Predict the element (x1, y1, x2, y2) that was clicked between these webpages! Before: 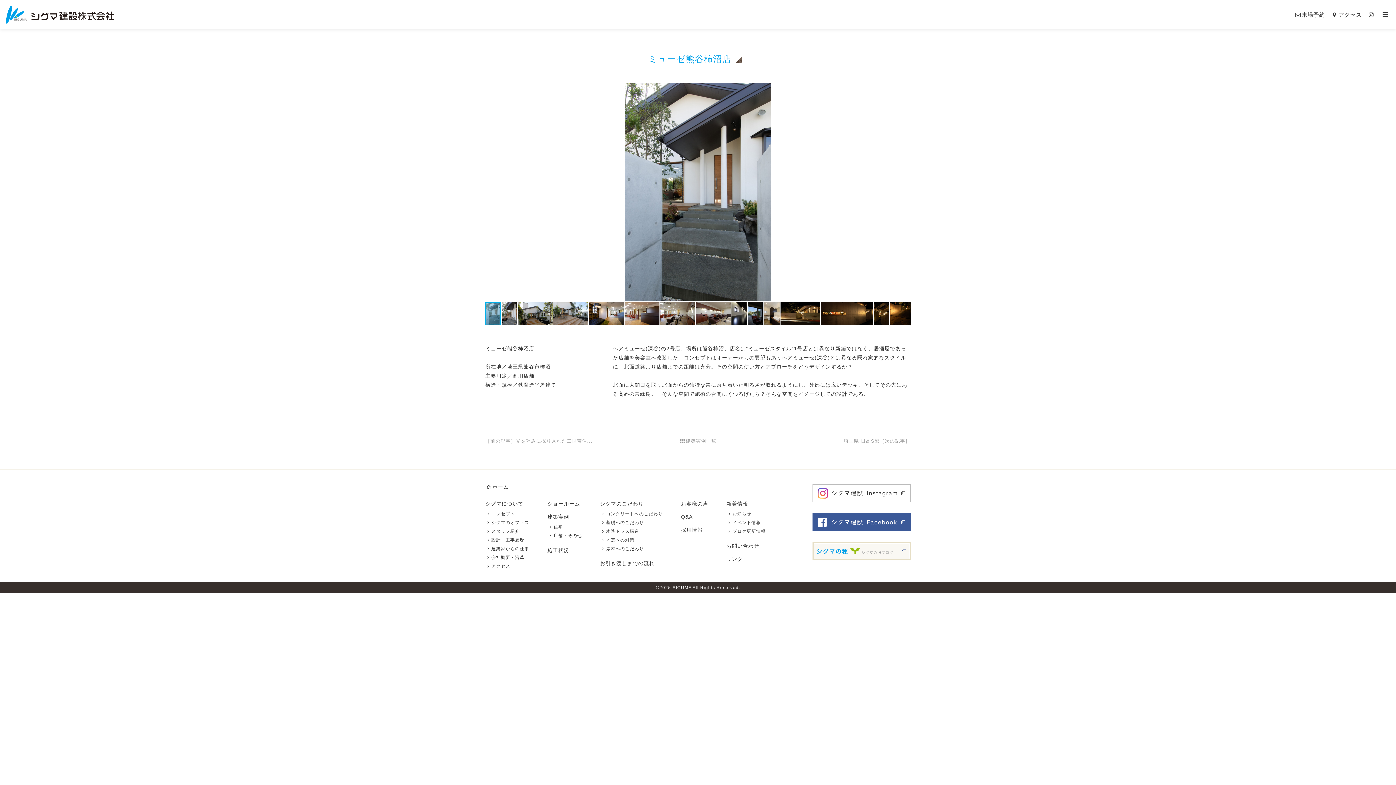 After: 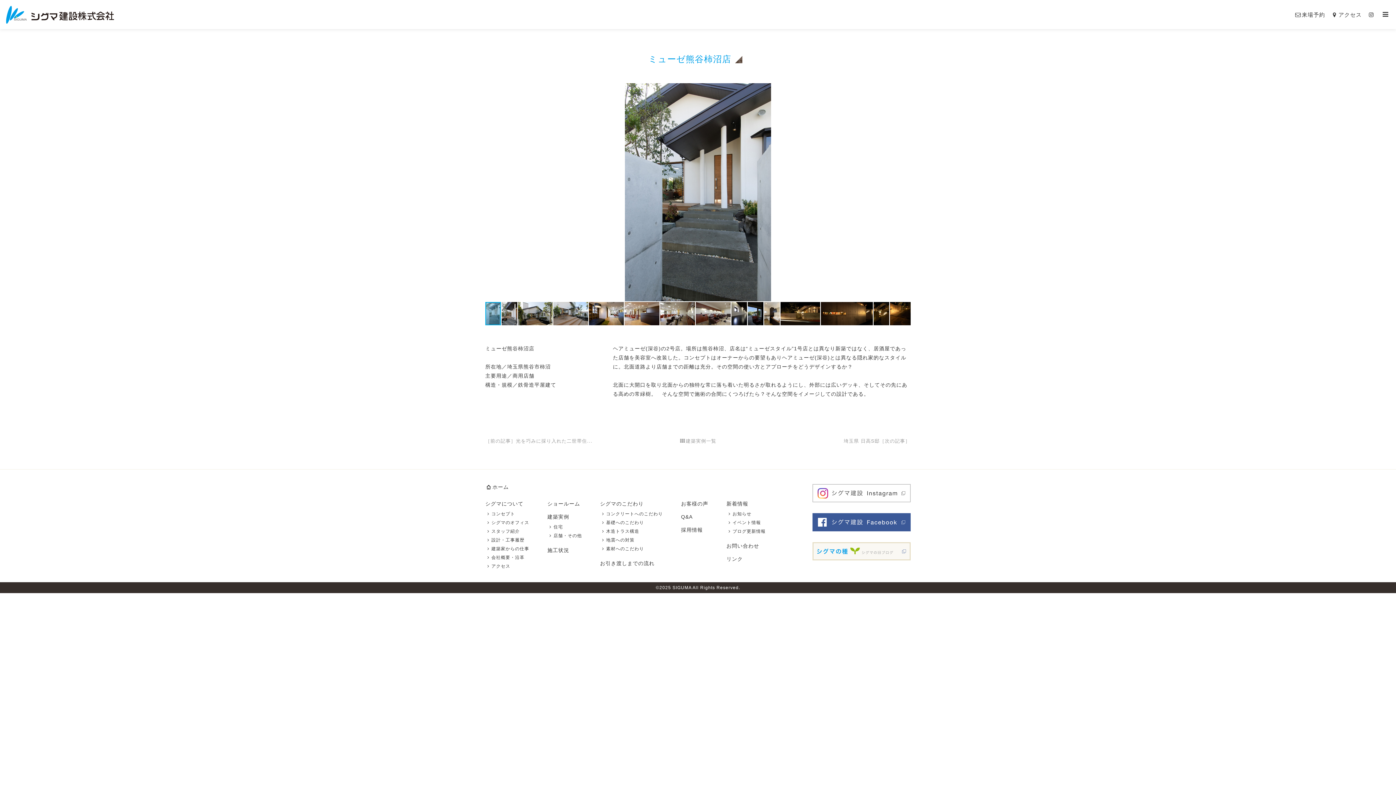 Action: bbox: (1367, 11, 1375, 17)